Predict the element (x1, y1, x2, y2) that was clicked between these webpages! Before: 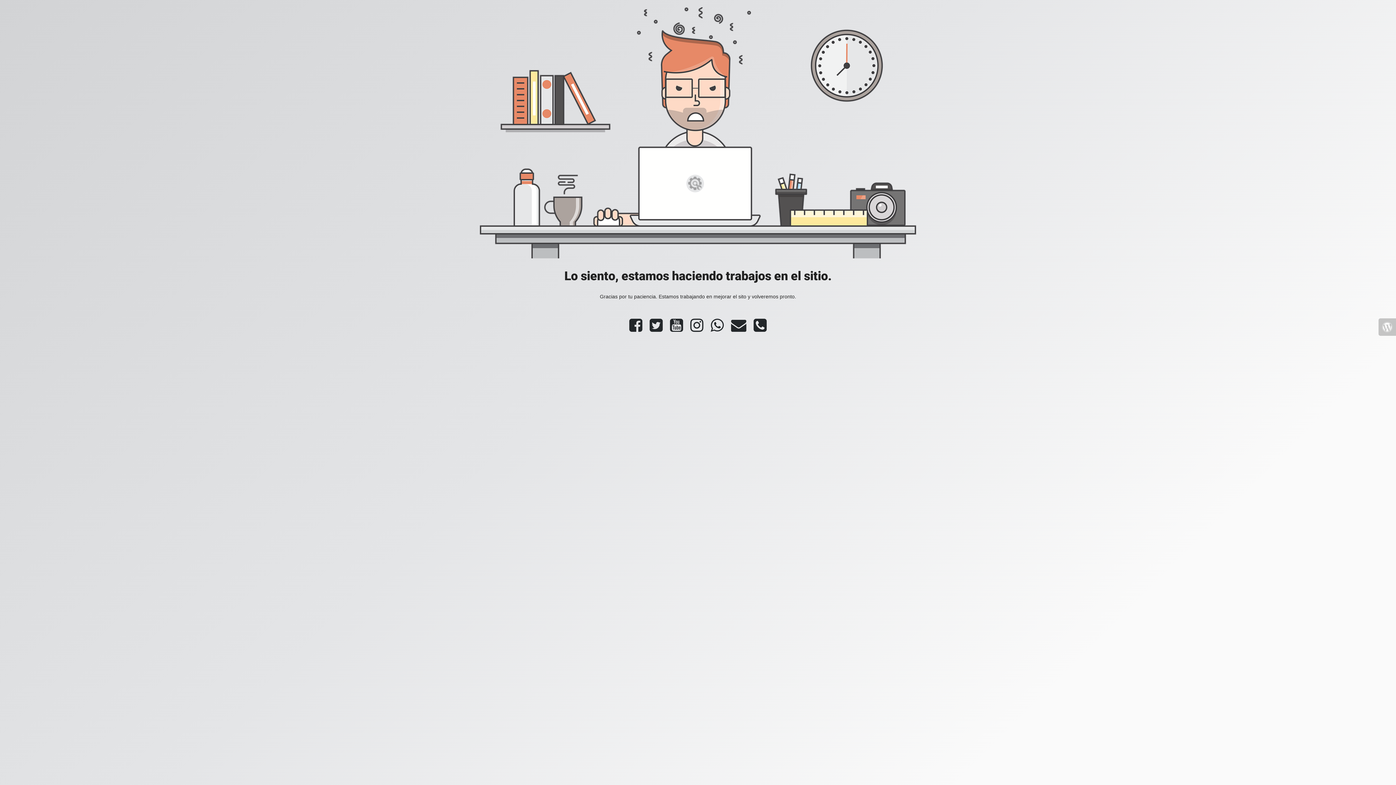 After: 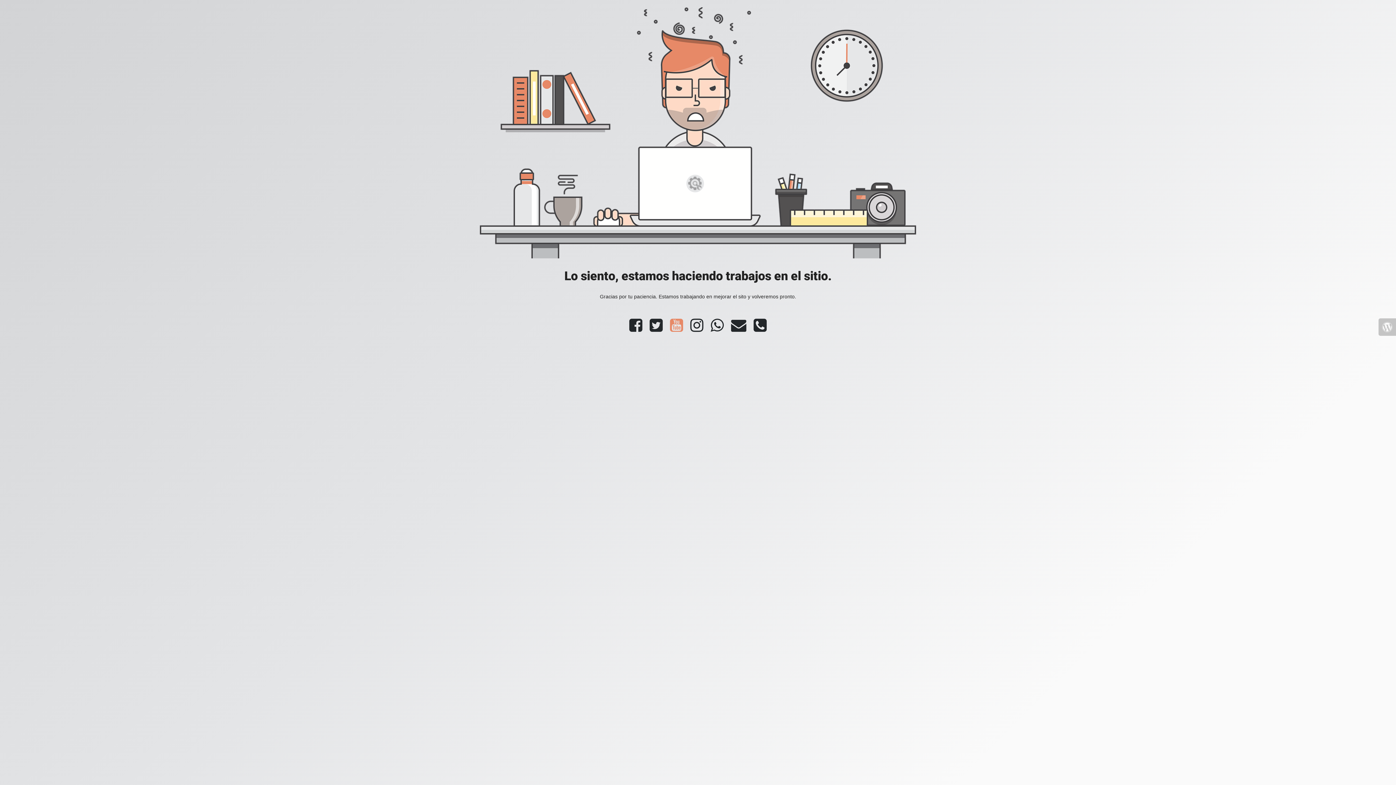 Action: bbox: (666, 326, 686, 332)